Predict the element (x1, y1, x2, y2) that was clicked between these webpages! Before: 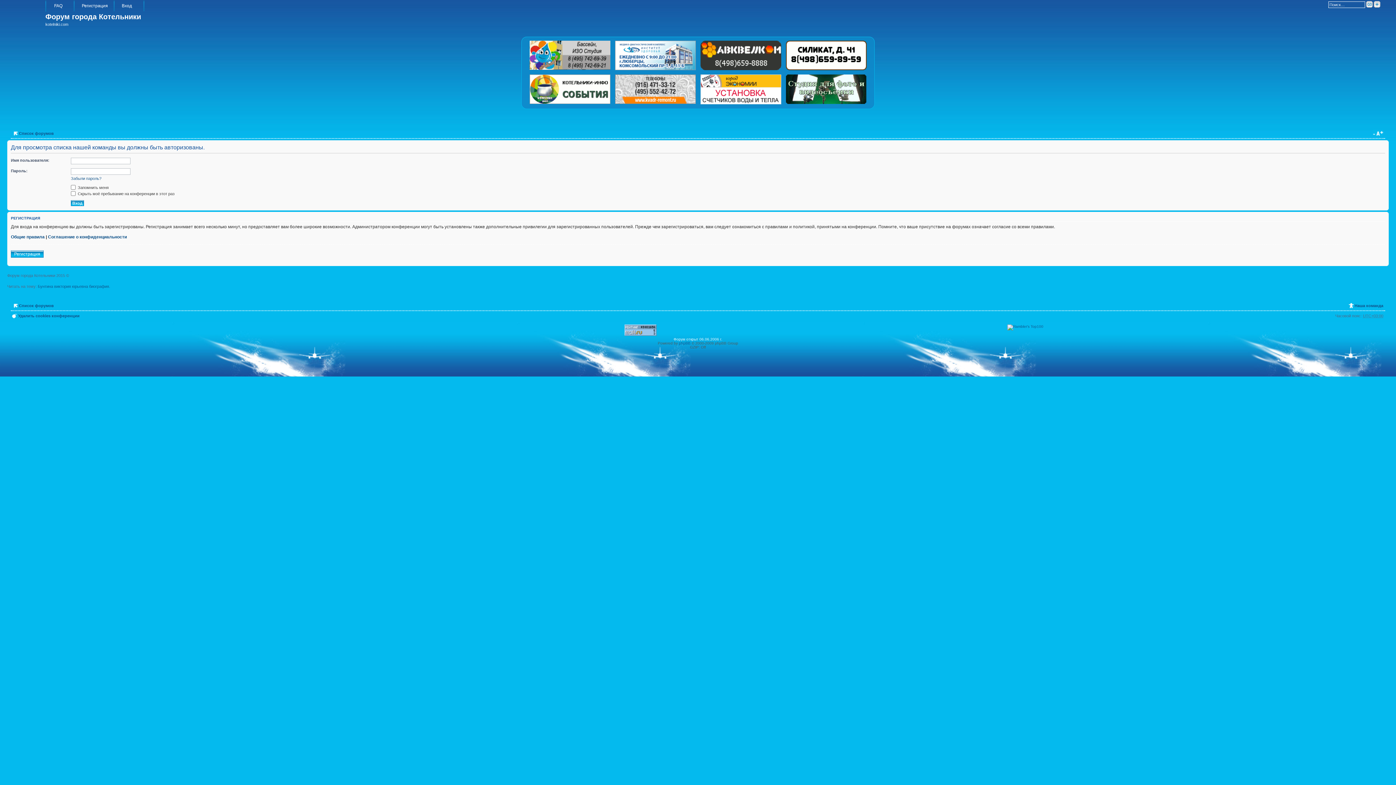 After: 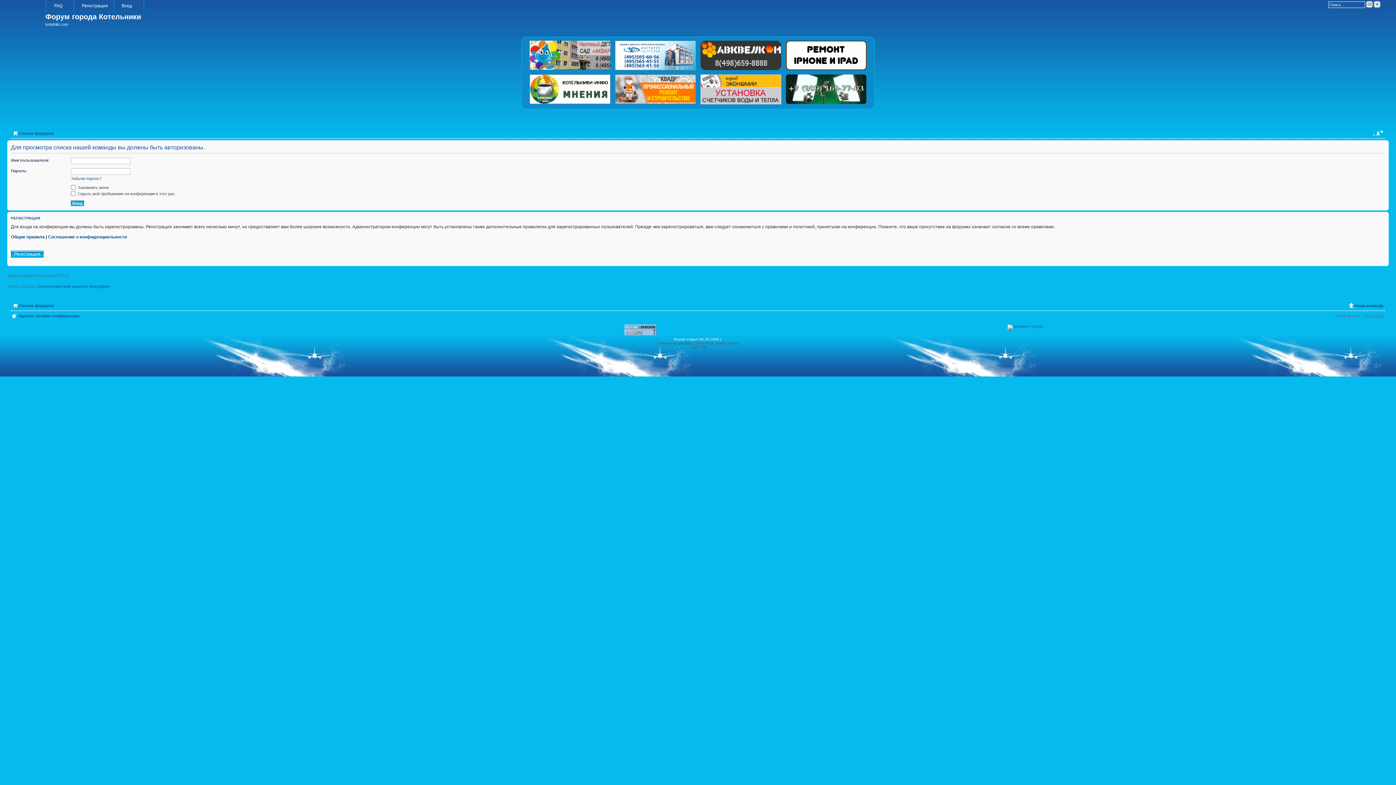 Action: label: Изменить размер шрифта bbox: (1373, 130, 1383, 136)